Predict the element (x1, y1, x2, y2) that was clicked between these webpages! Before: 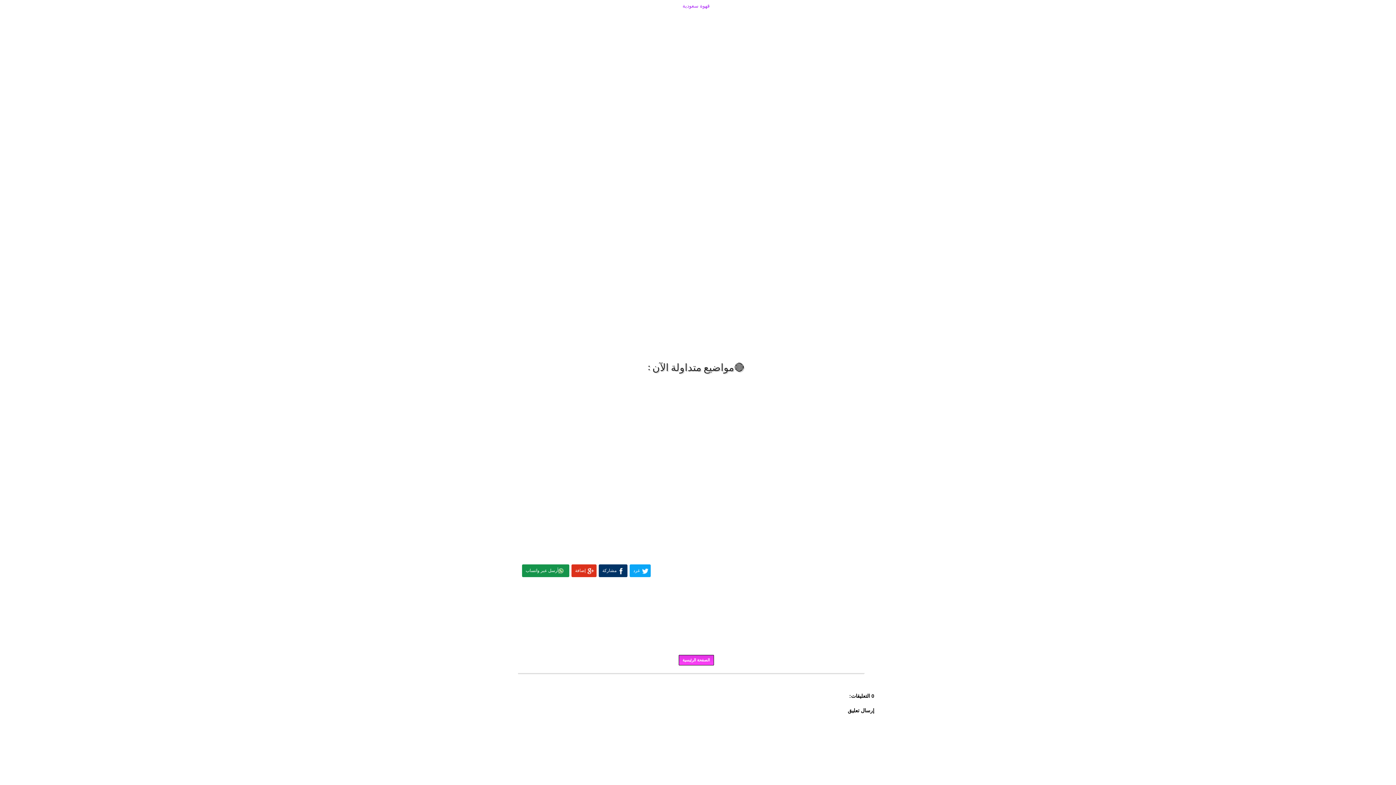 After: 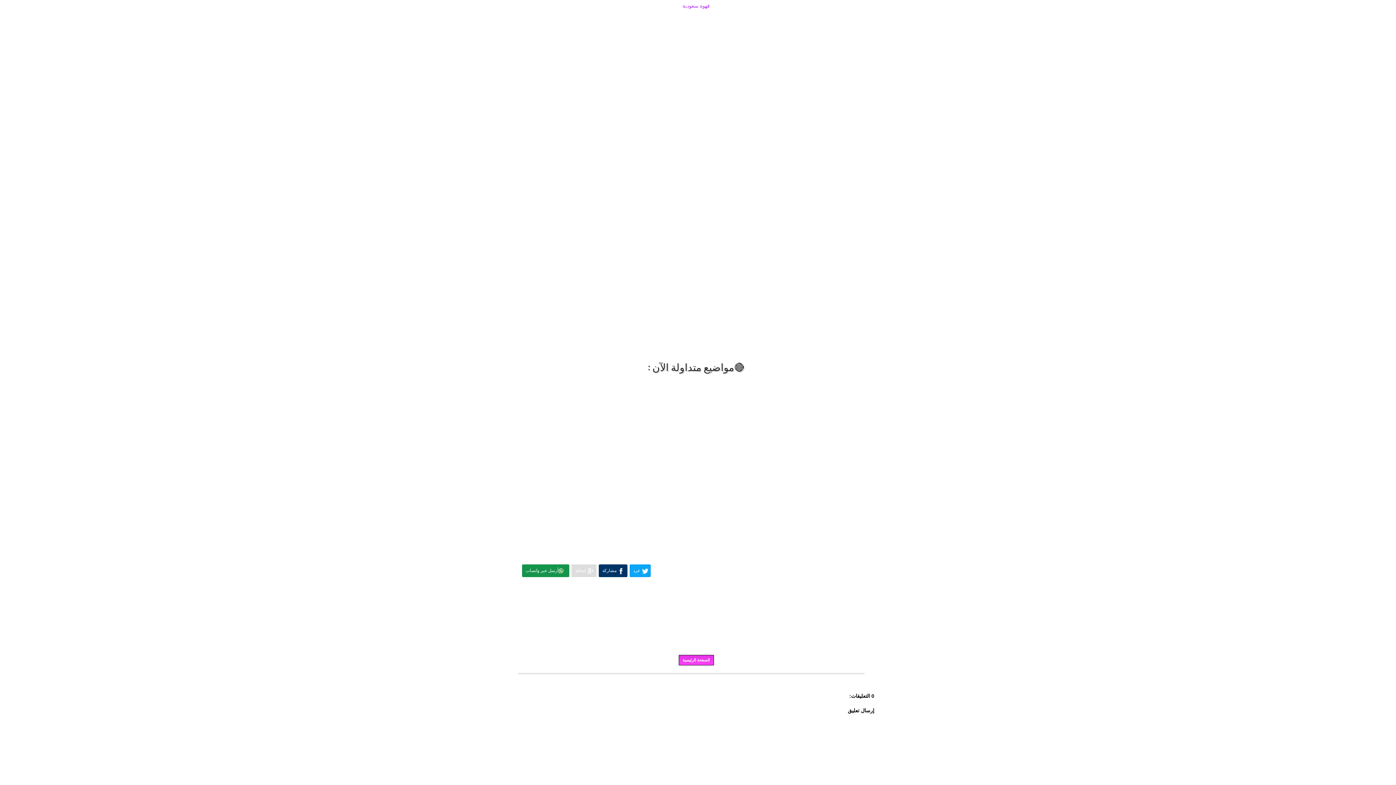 Action: label: إضافة bbox: (571, 564, 596, 577)